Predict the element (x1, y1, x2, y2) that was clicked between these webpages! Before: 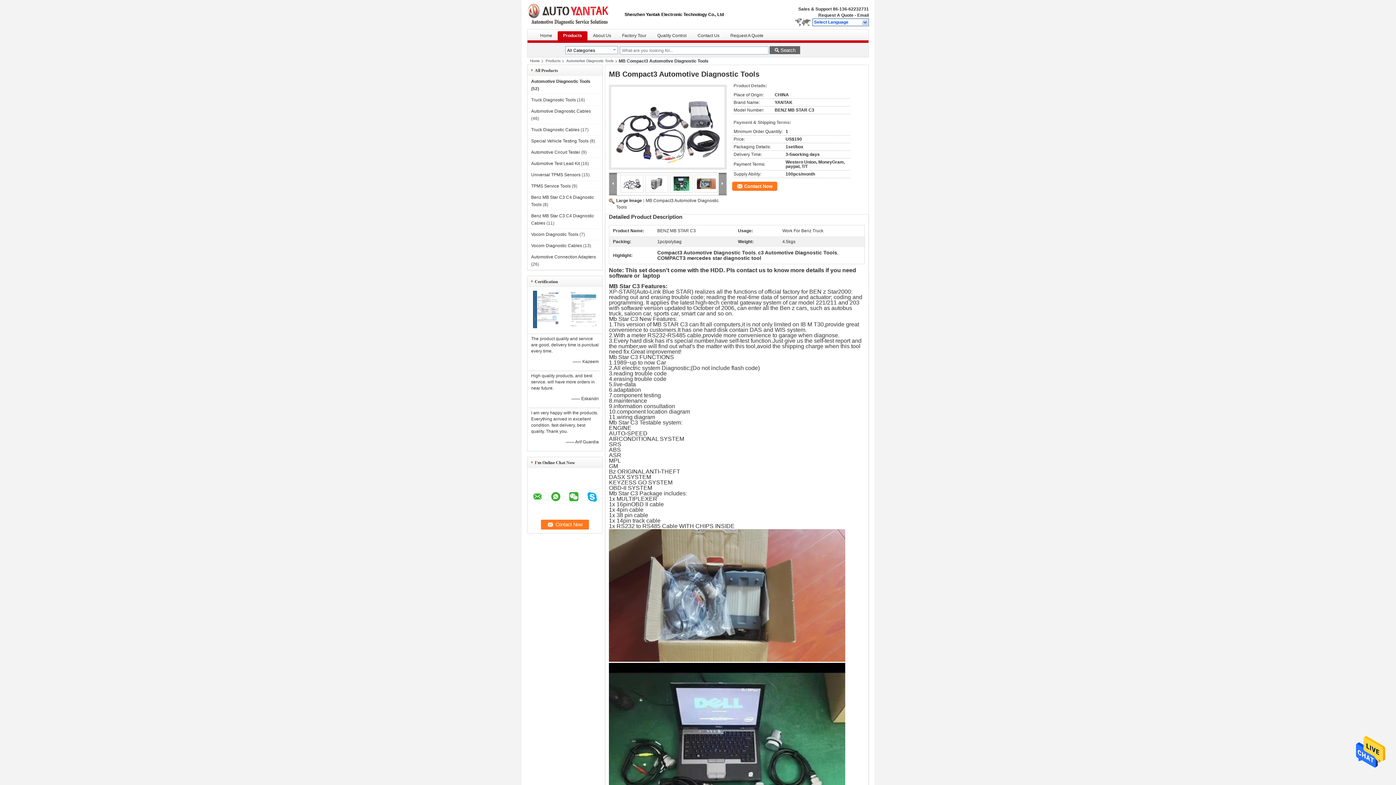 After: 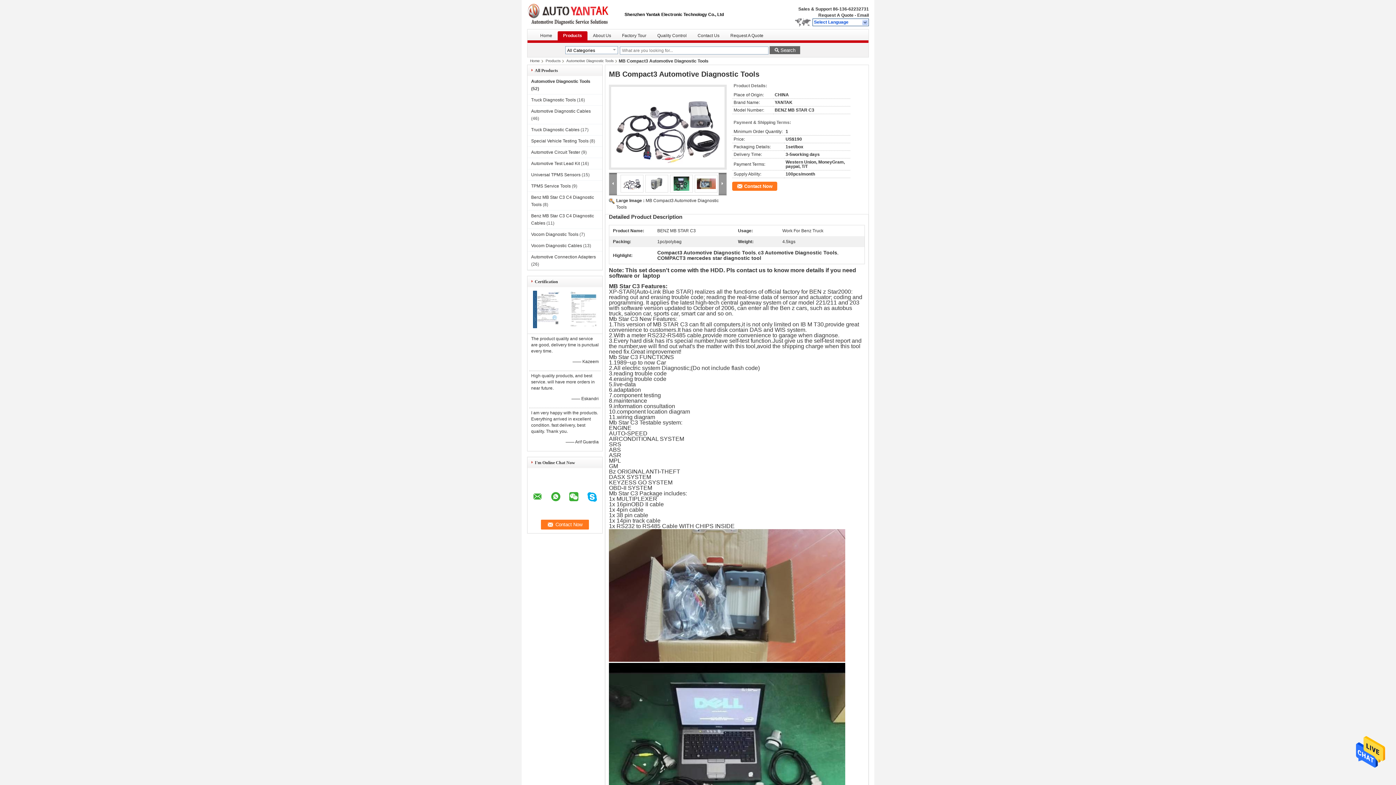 Action: bbox: (1356, 767, 1385, 772)